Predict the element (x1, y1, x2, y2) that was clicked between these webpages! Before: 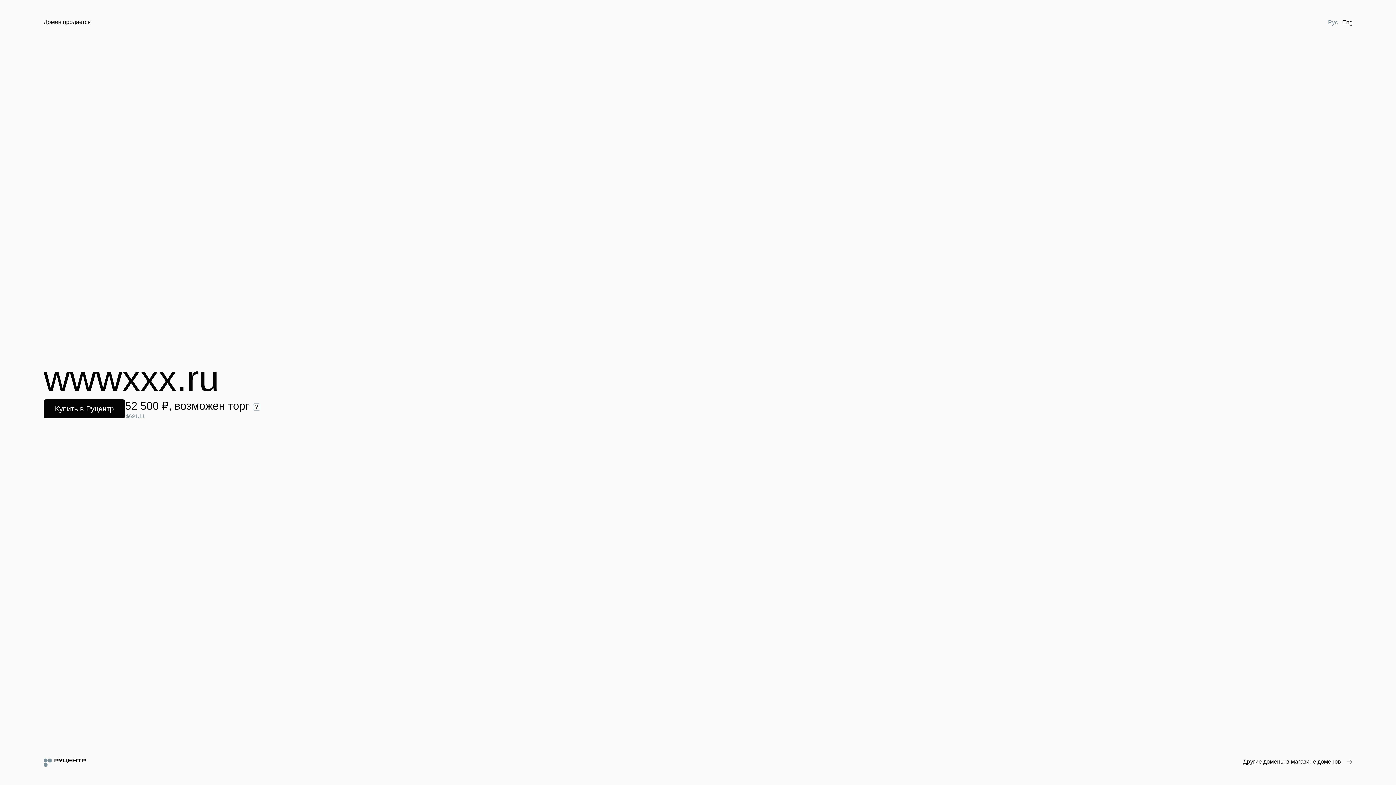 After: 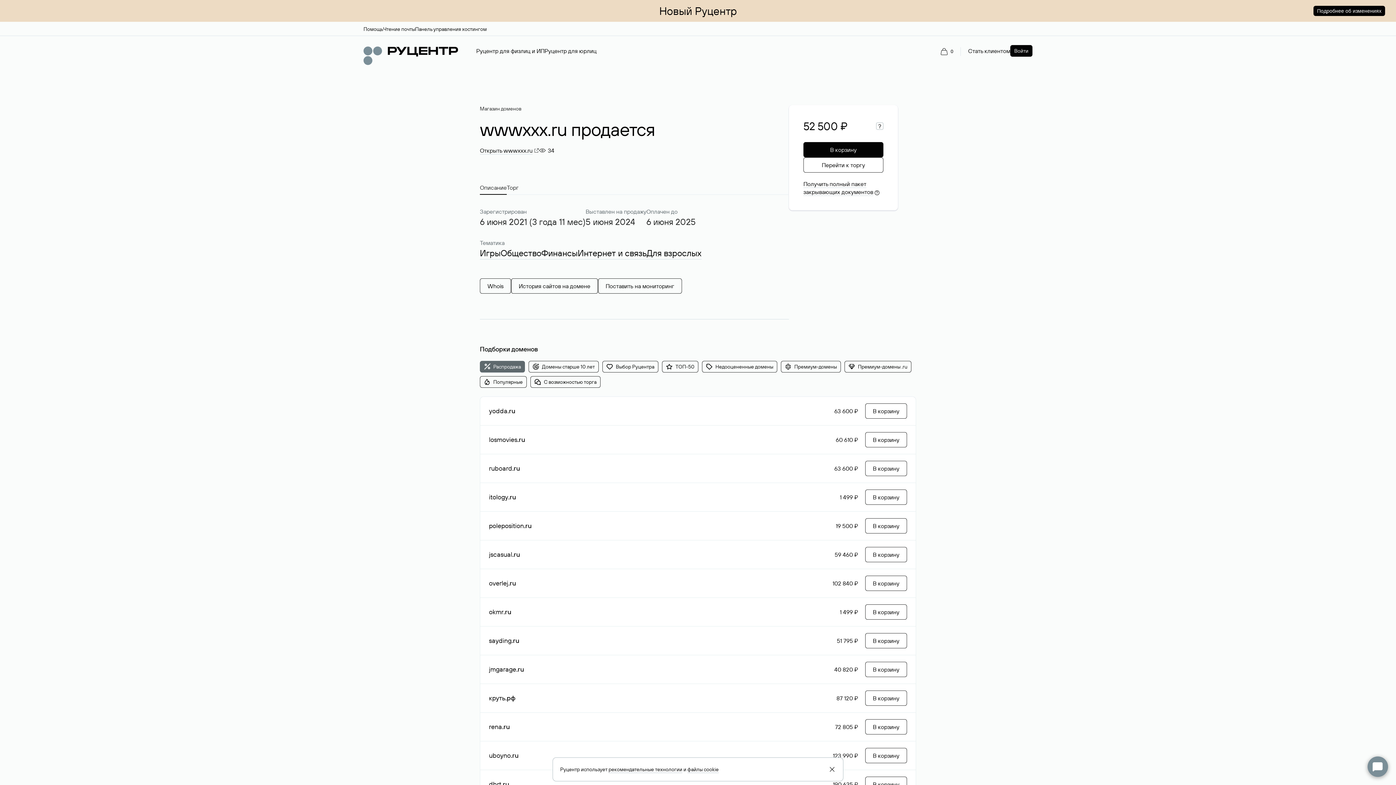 Action: label: Купить в Руцентр bbox: (43, 399, 125, 418)